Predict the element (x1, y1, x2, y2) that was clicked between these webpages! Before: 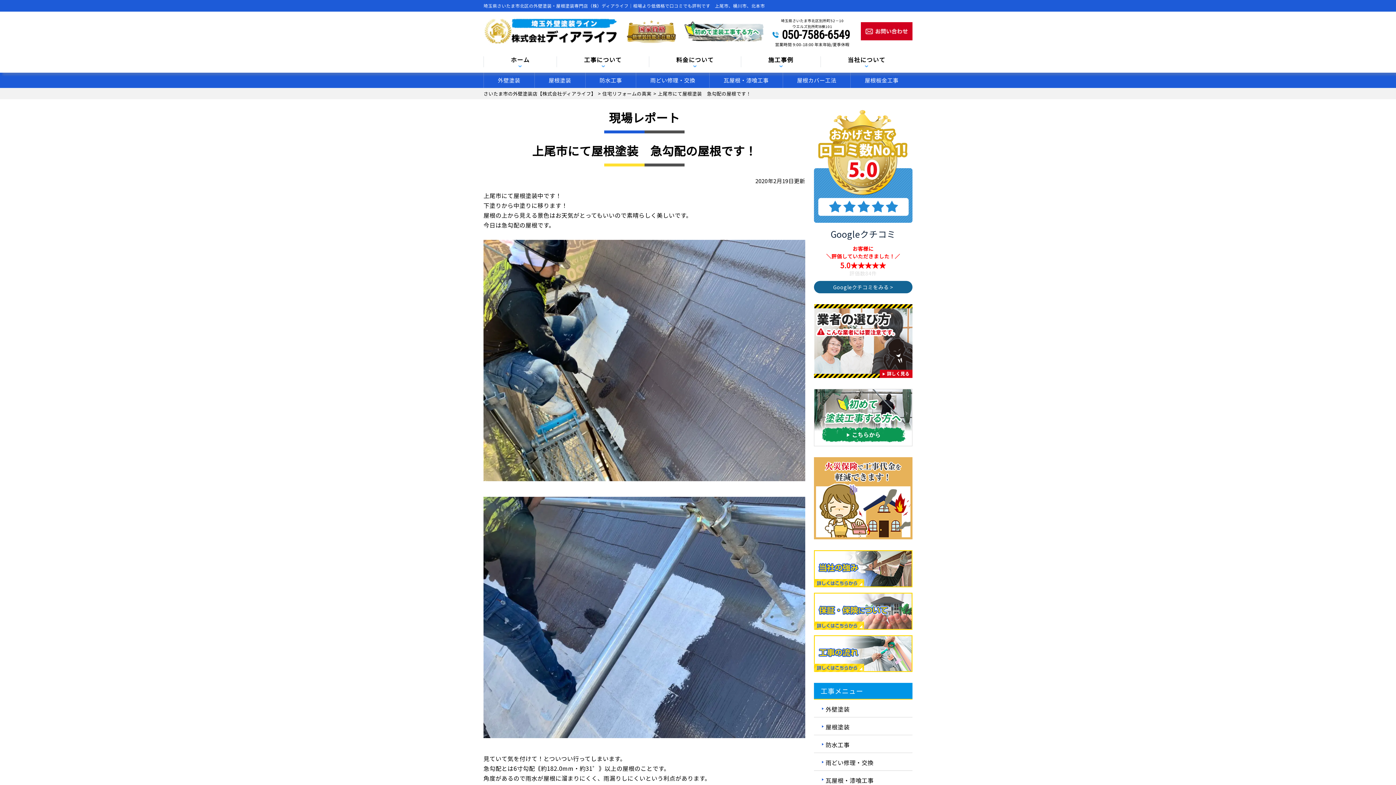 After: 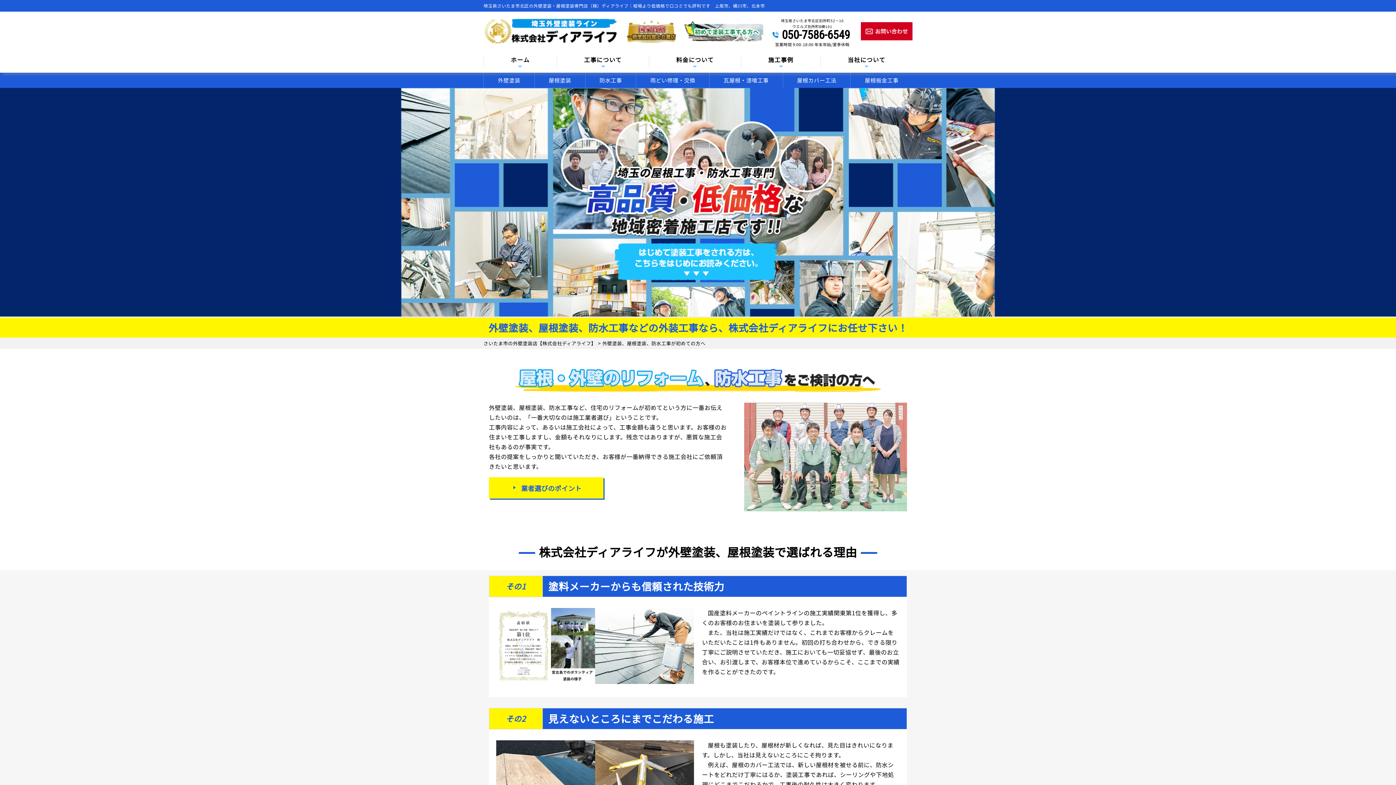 Action: bbox: (684, 34, 764, 42)